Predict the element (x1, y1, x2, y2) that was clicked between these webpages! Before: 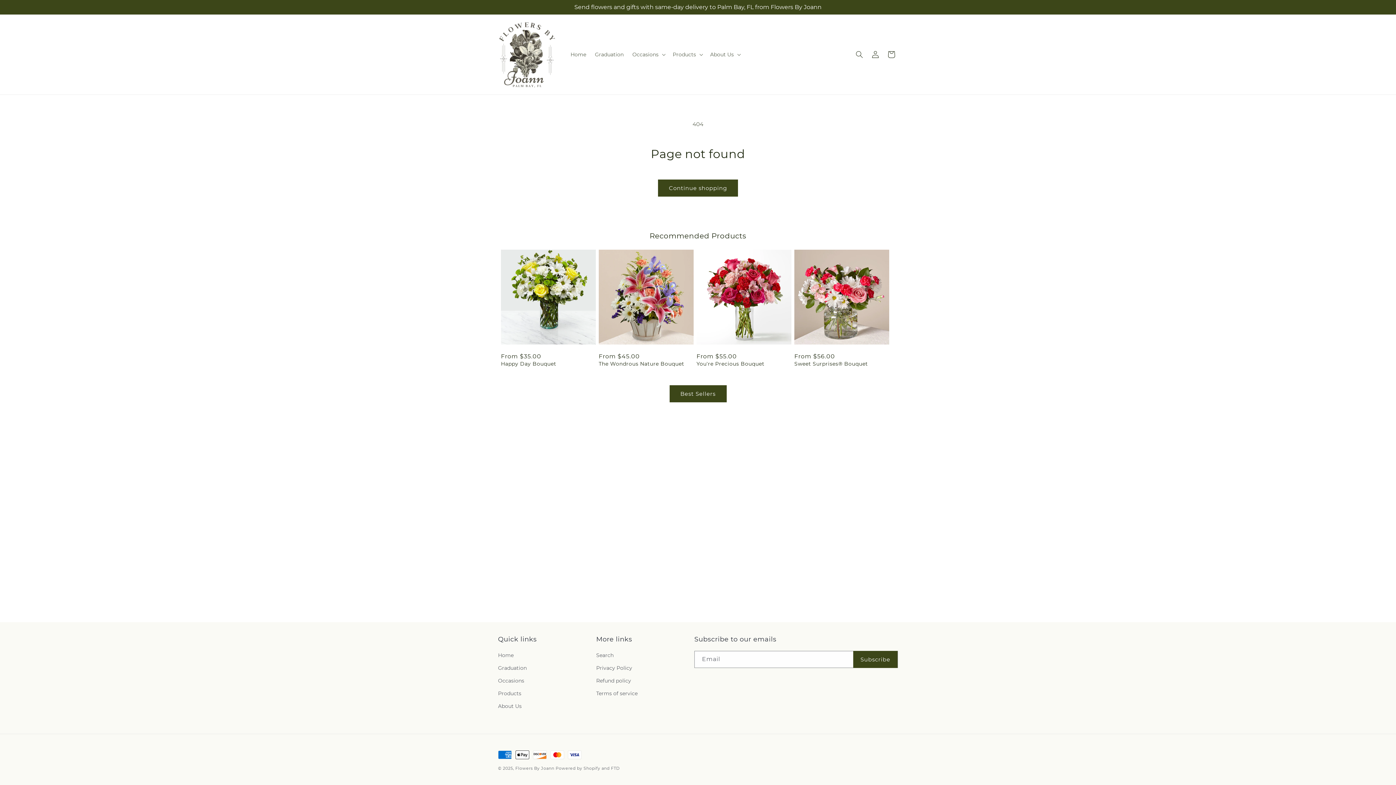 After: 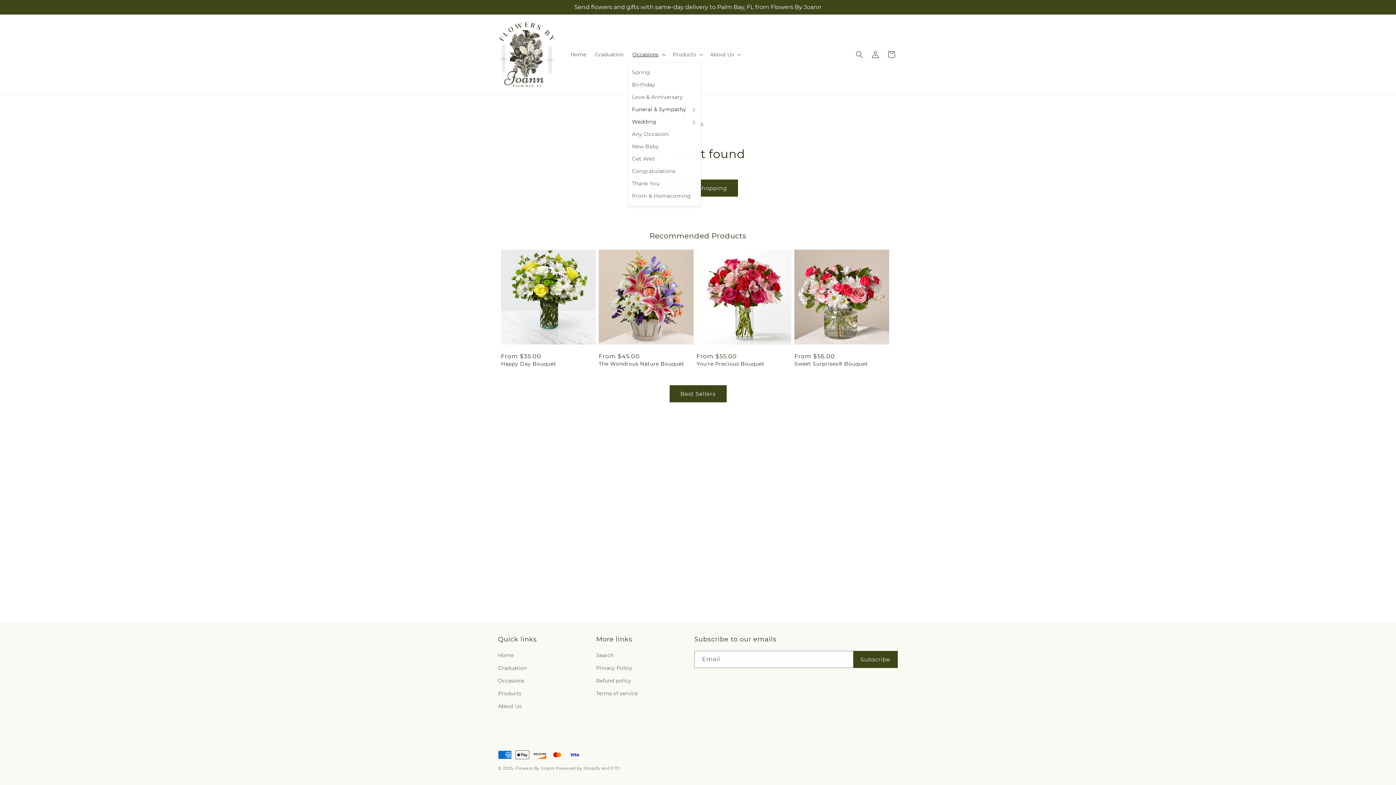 Action: label: Occasions bbox: (628, 46, 668, 62)